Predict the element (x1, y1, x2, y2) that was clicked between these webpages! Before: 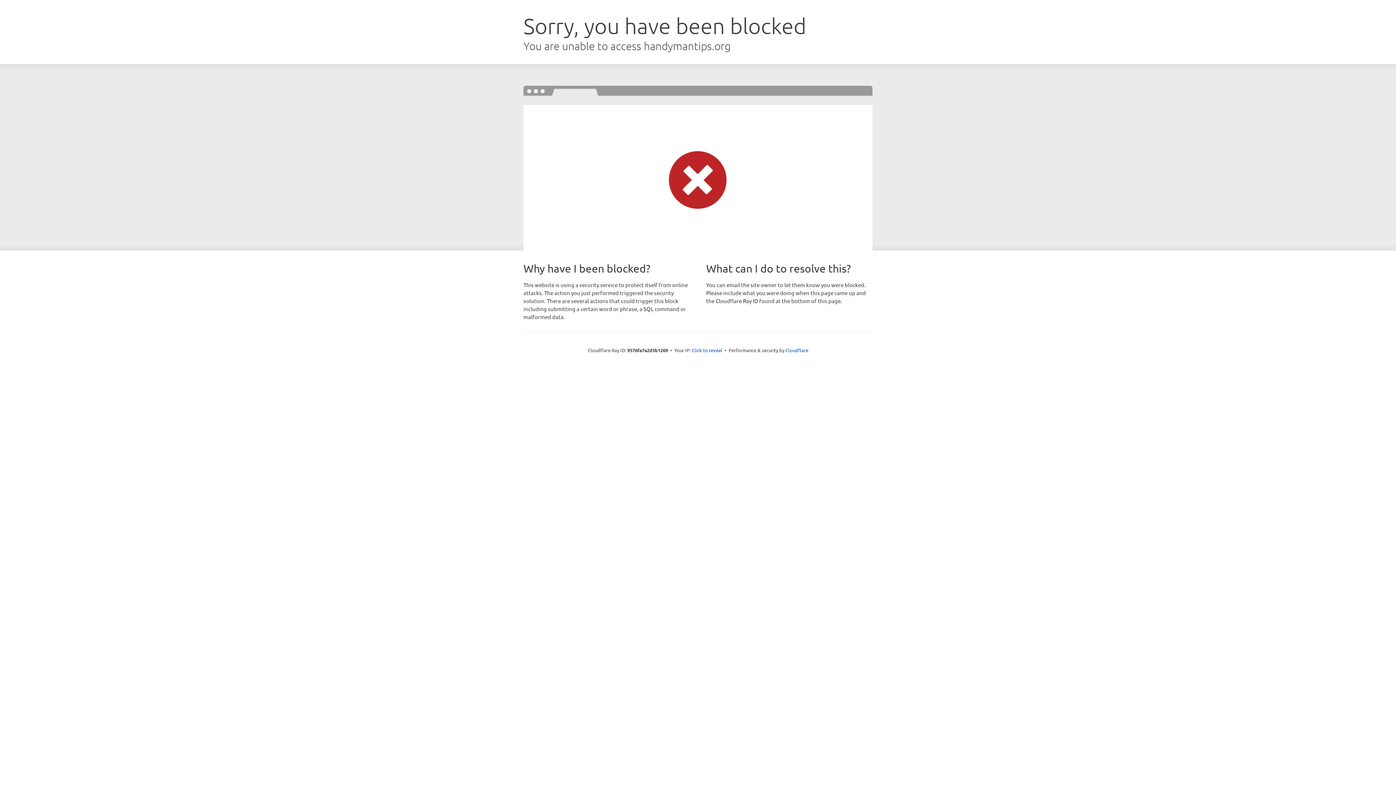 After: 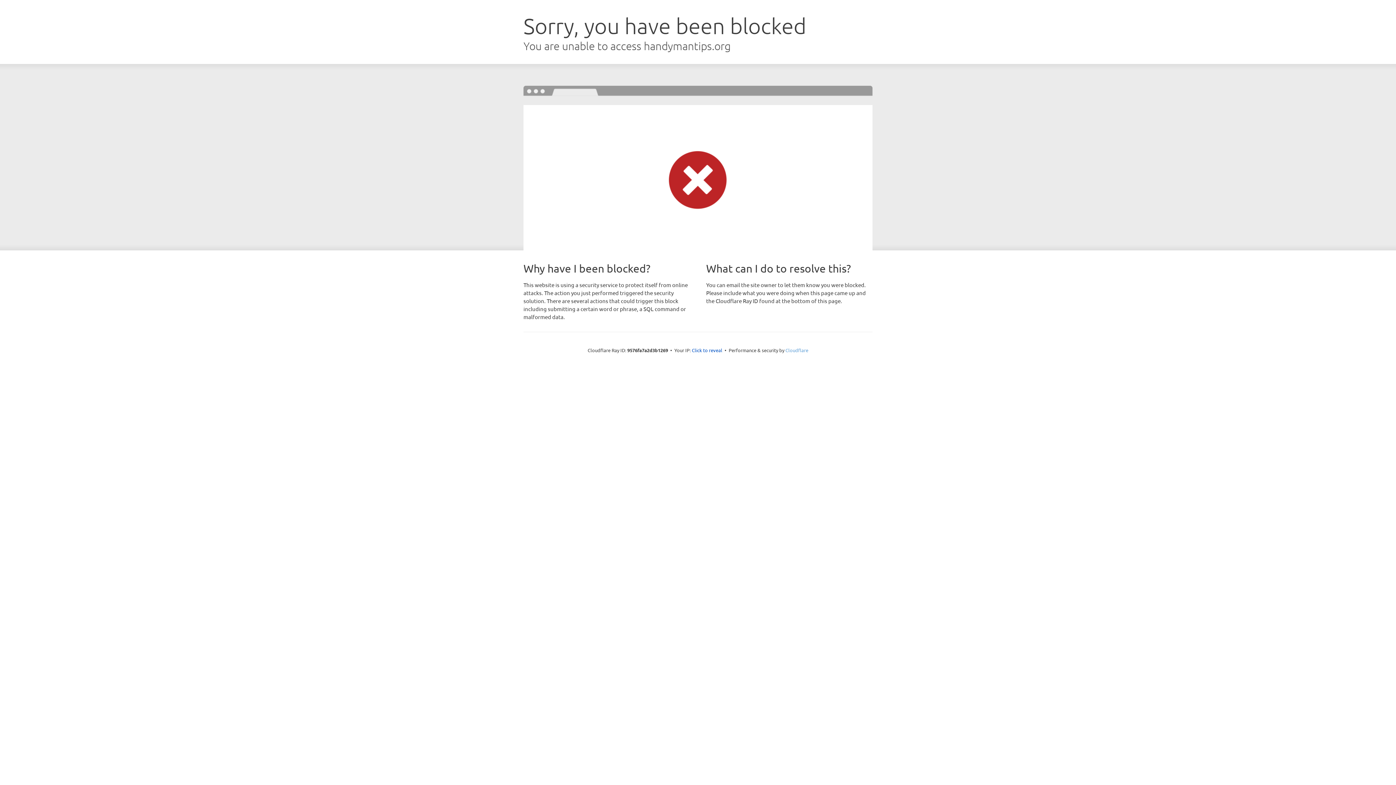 Action: bbox: (785, 347, 808, 353) label: Cloudflare